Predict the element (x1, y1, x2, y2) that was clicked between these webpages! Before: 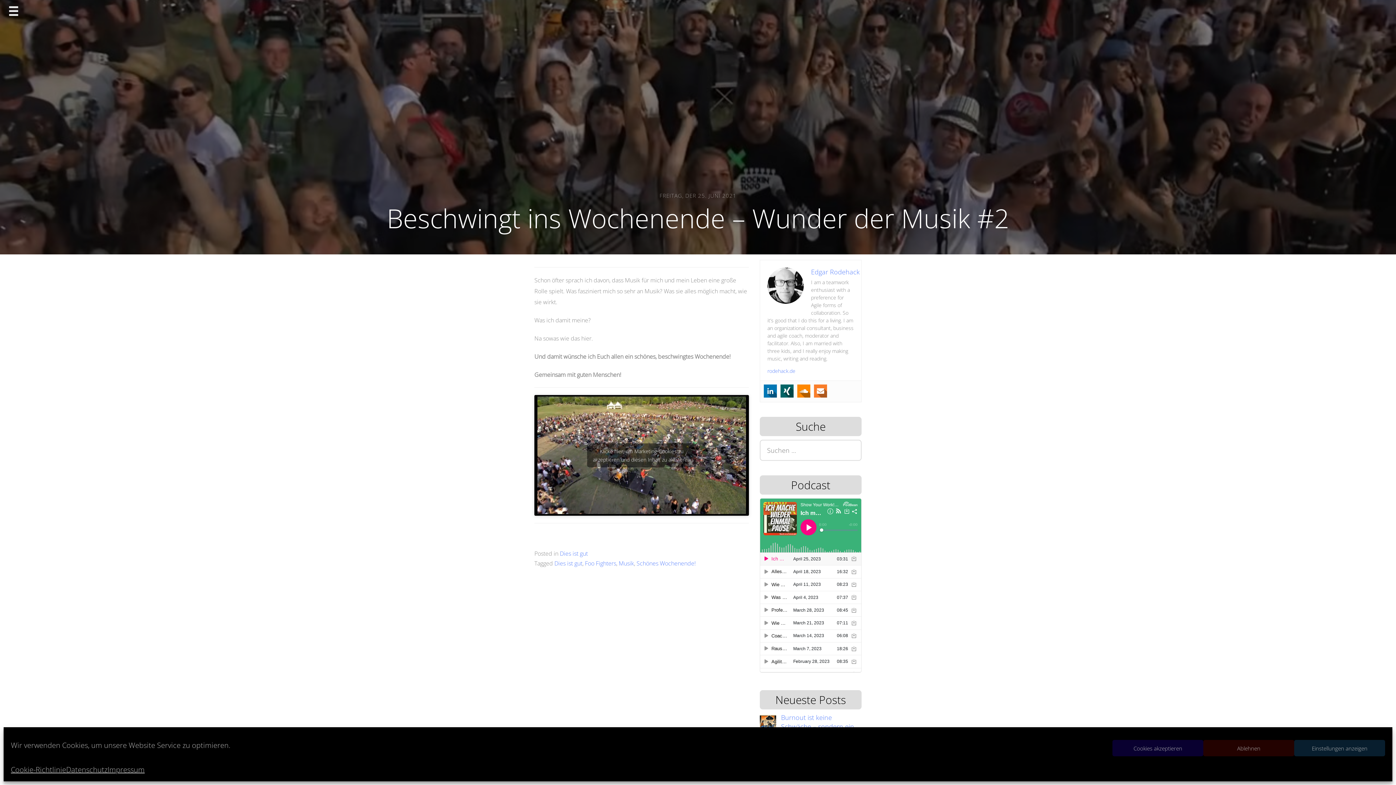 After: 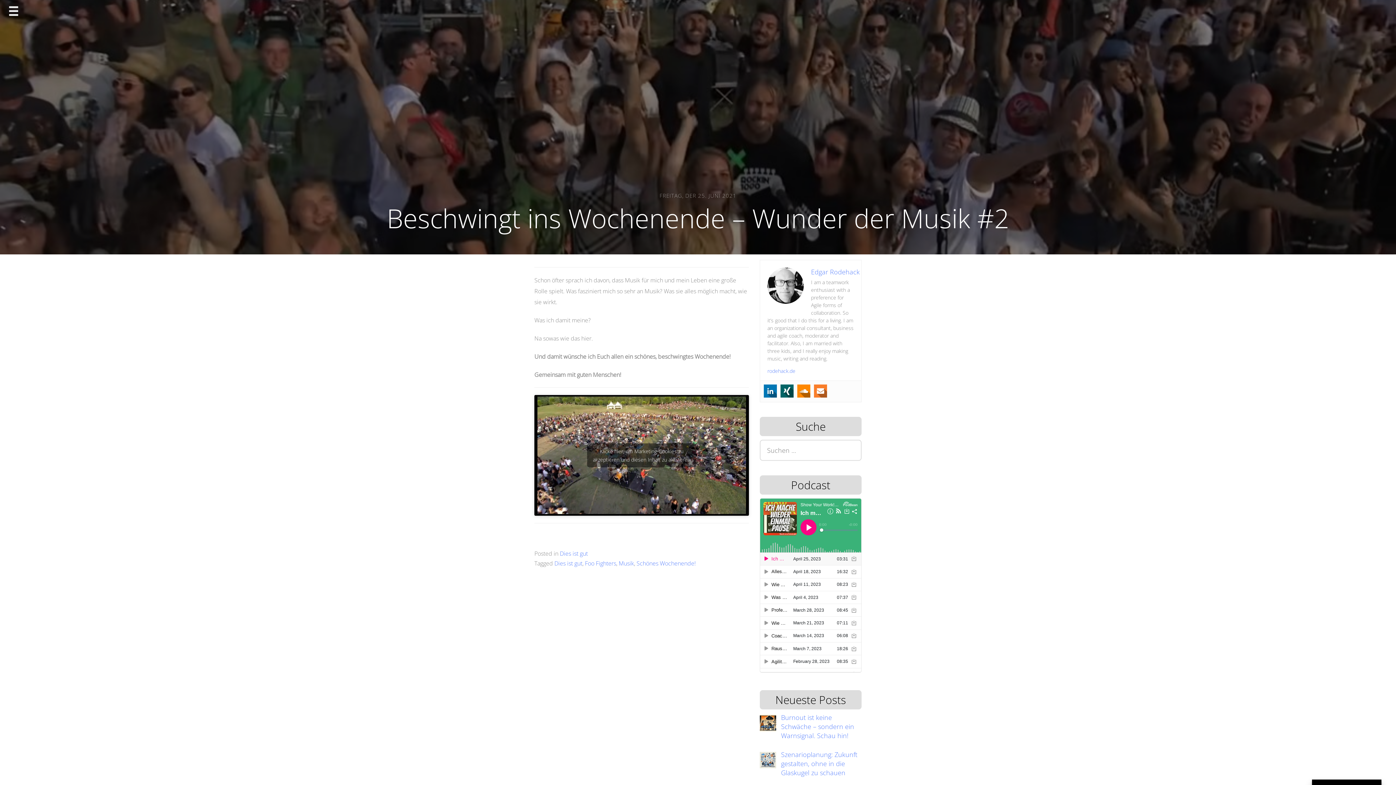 Action: label: Ablehnen bbox: (1203, 740, 1294, 756)